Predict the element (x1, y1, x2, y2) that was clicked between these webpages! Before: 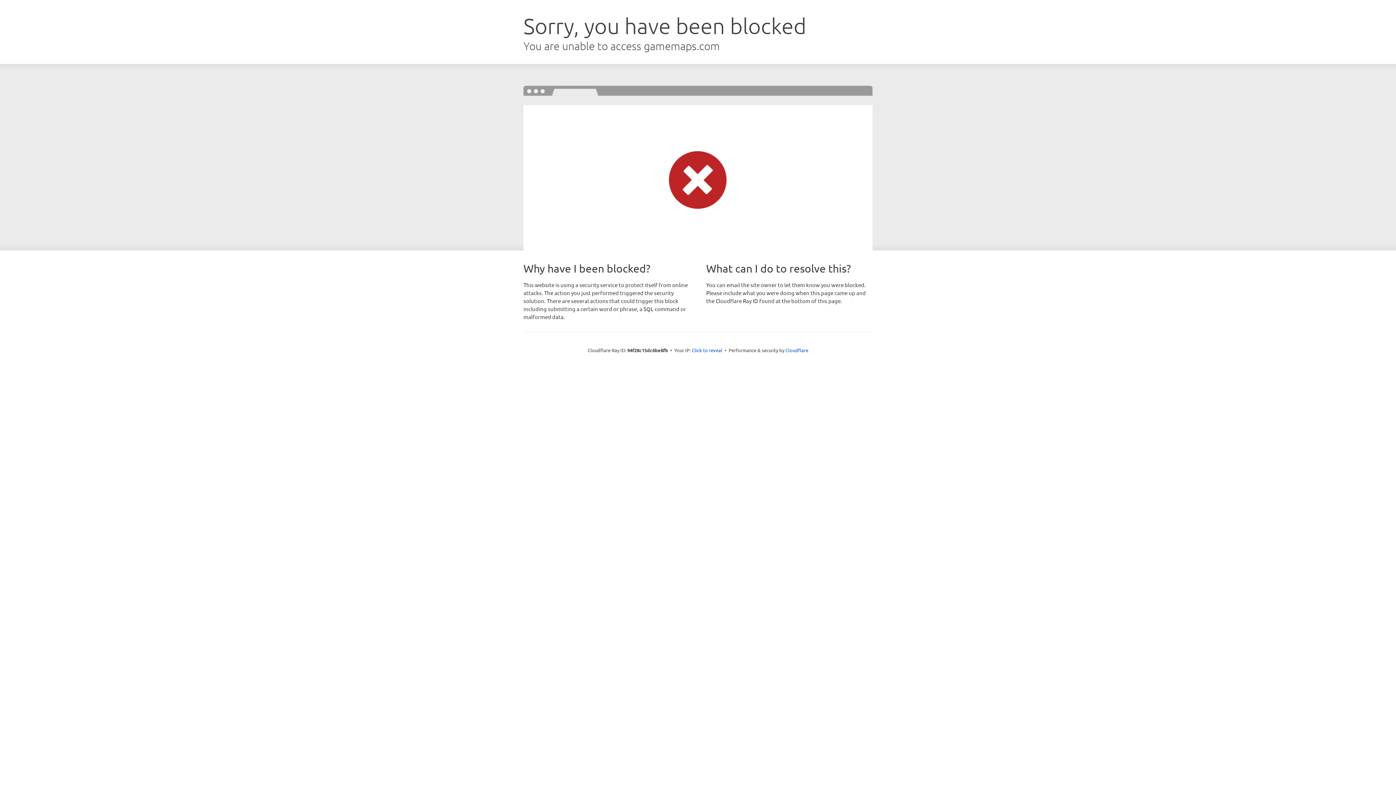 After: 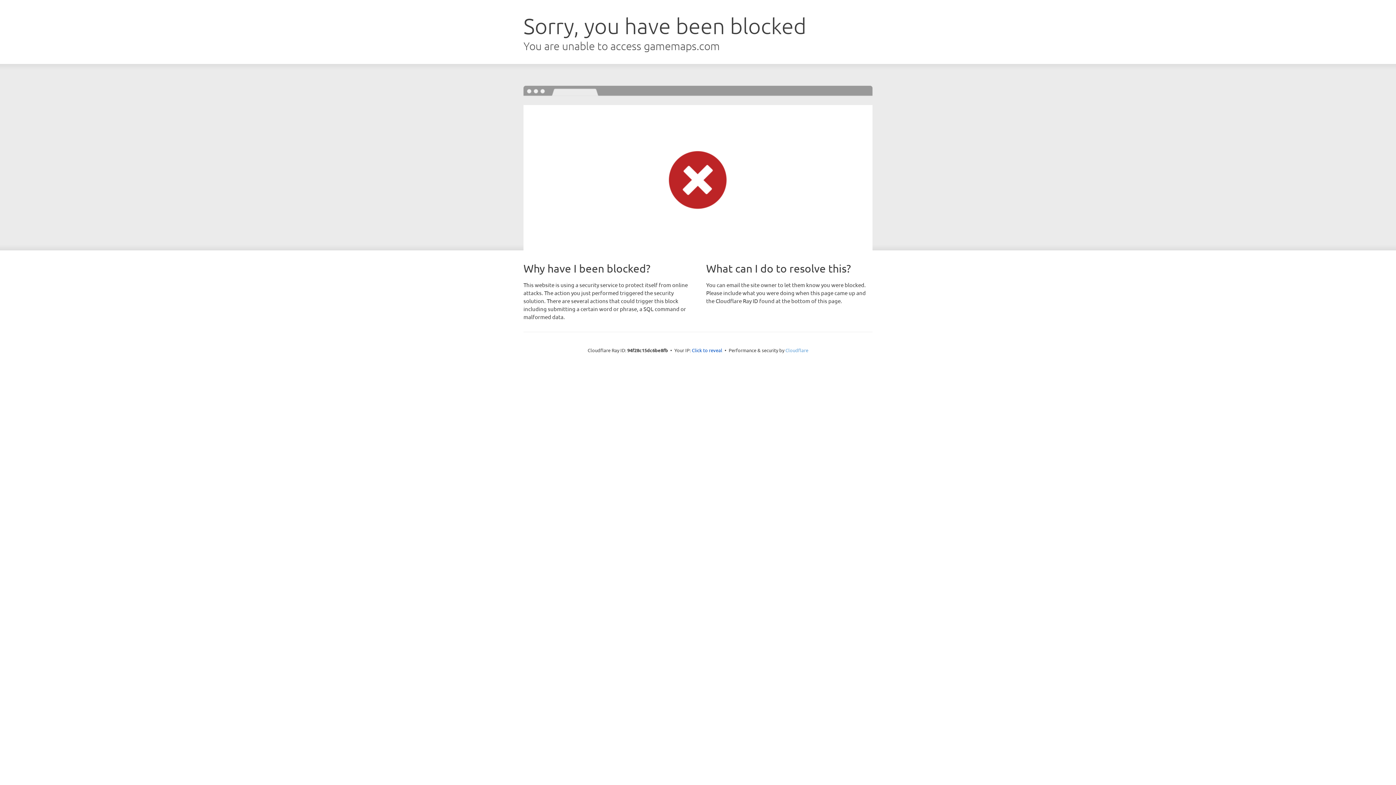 Action: label: Cloudflare bbox: (785, 347, 808, 353)